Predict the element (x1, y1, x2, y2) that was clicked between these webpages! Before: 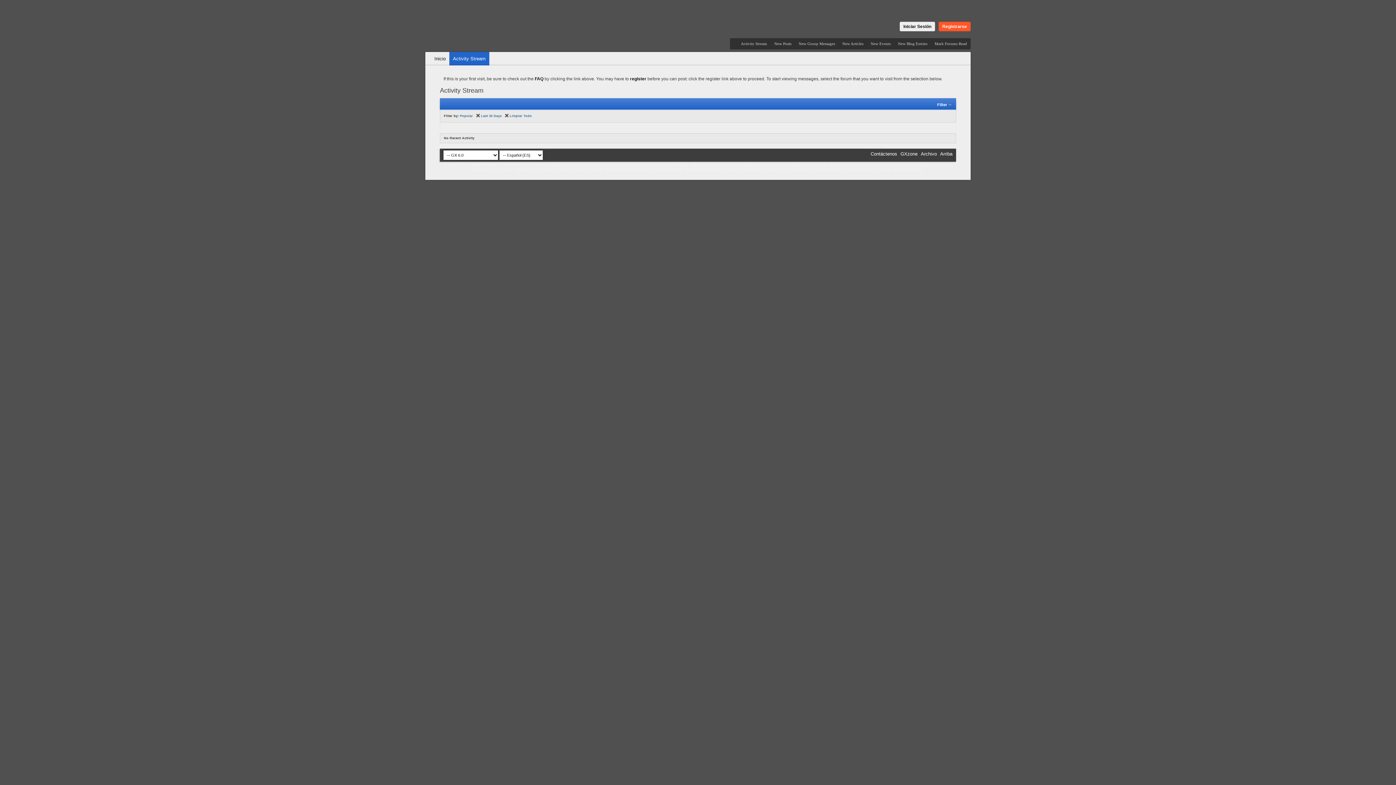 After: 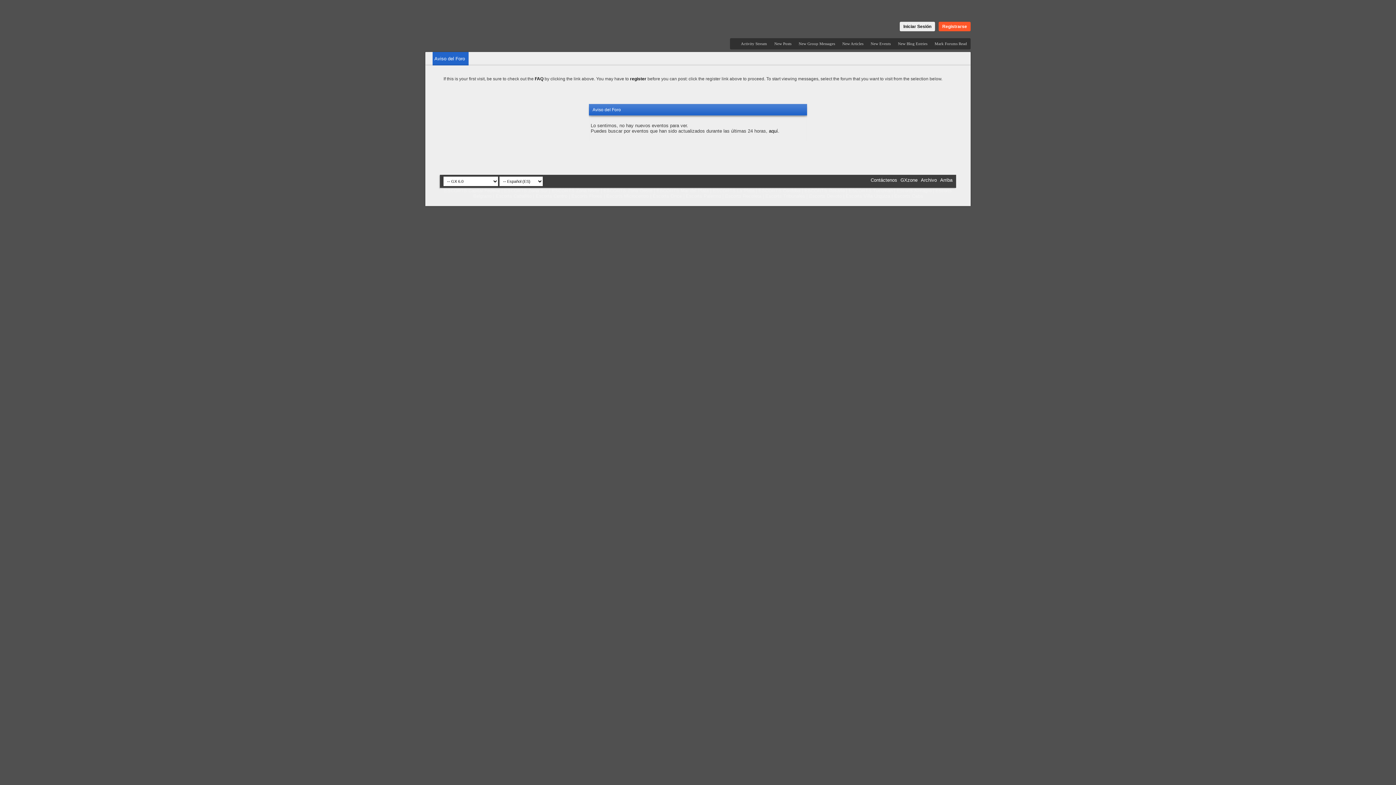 Action: bbox: (867, 41, 894, 45) label: New Events